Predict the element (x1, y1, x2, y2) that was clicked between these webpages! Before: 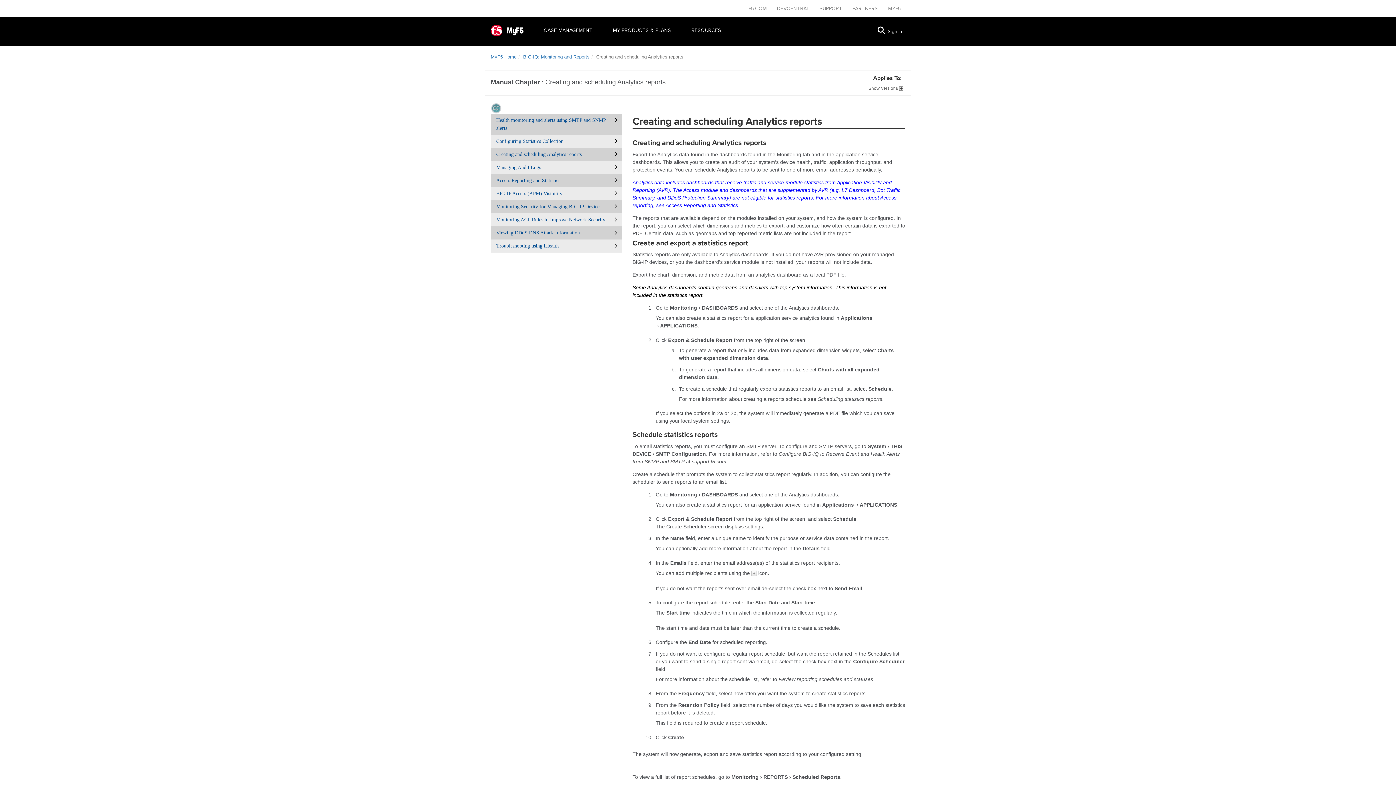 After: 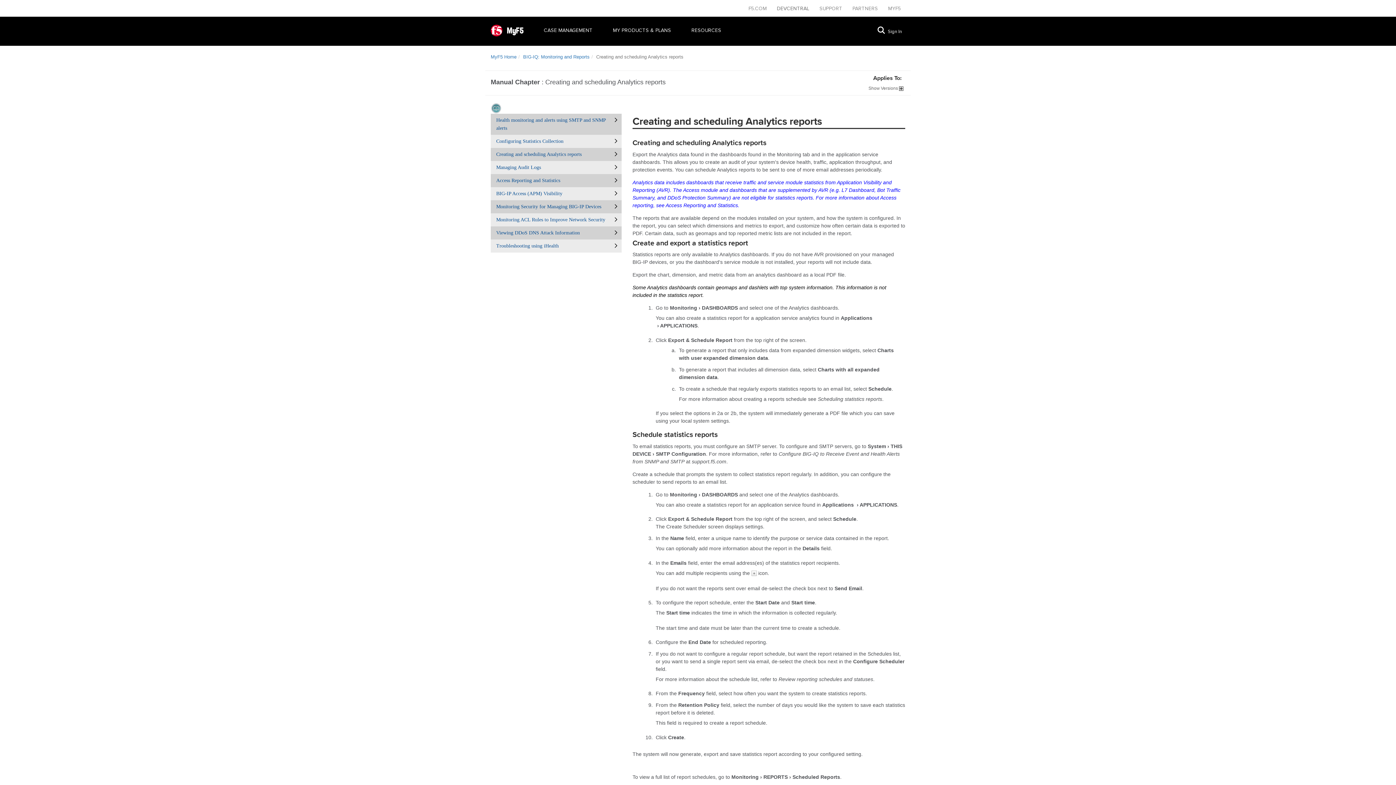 Action: label: DEVCENTRAL  bbox: (772, 5, 815, 11)